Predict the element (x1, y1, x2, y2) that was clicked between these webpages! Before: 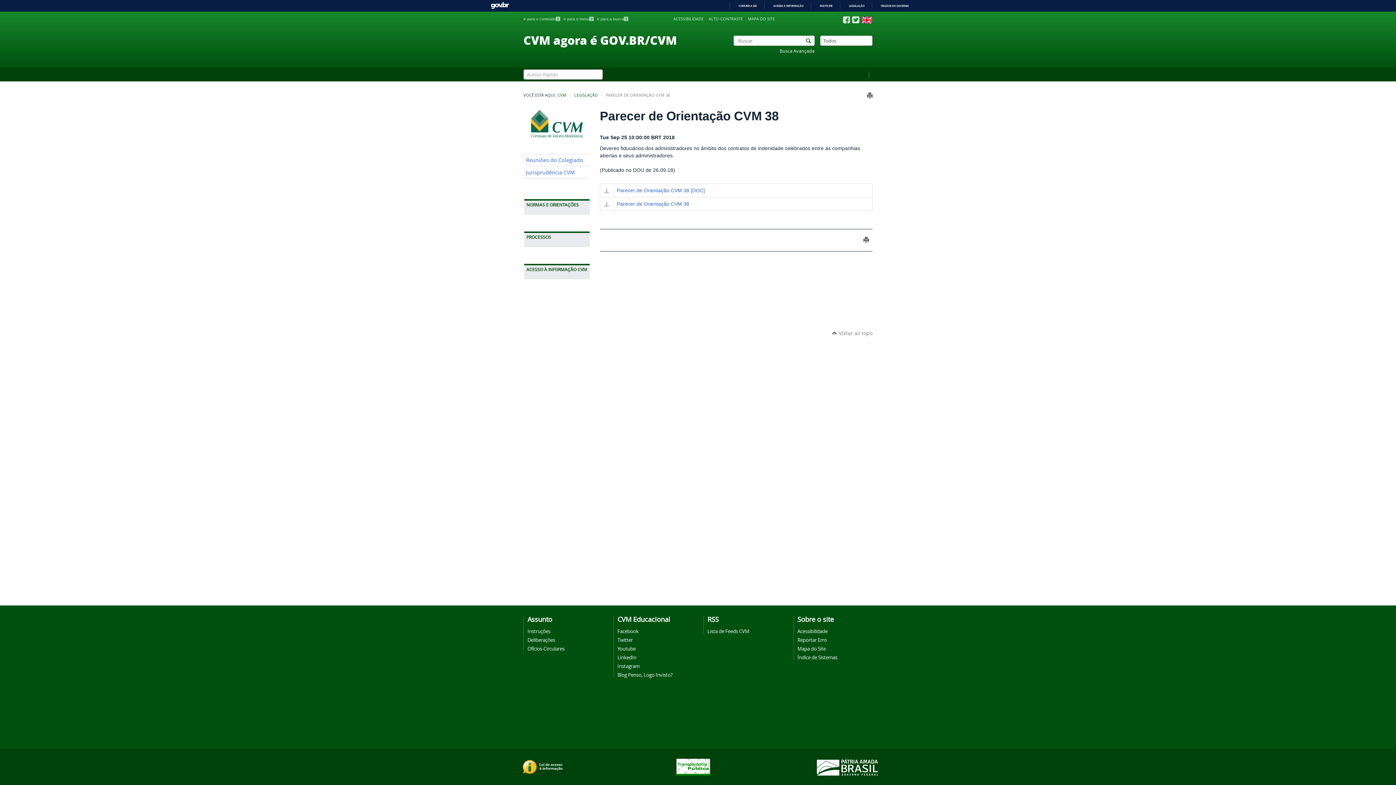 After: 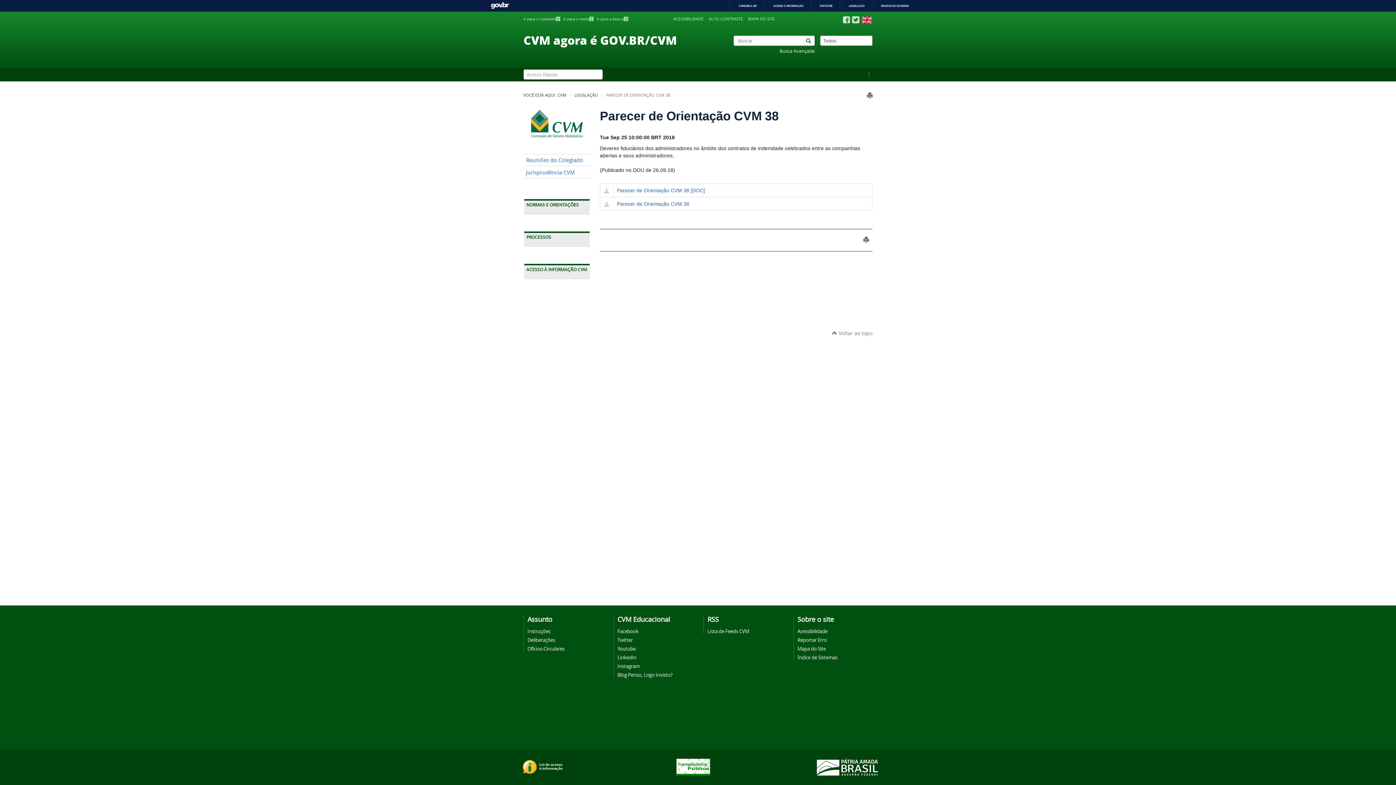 Action: bbox: (707, 628, 749, 634) label: Lista de Feeds CVM